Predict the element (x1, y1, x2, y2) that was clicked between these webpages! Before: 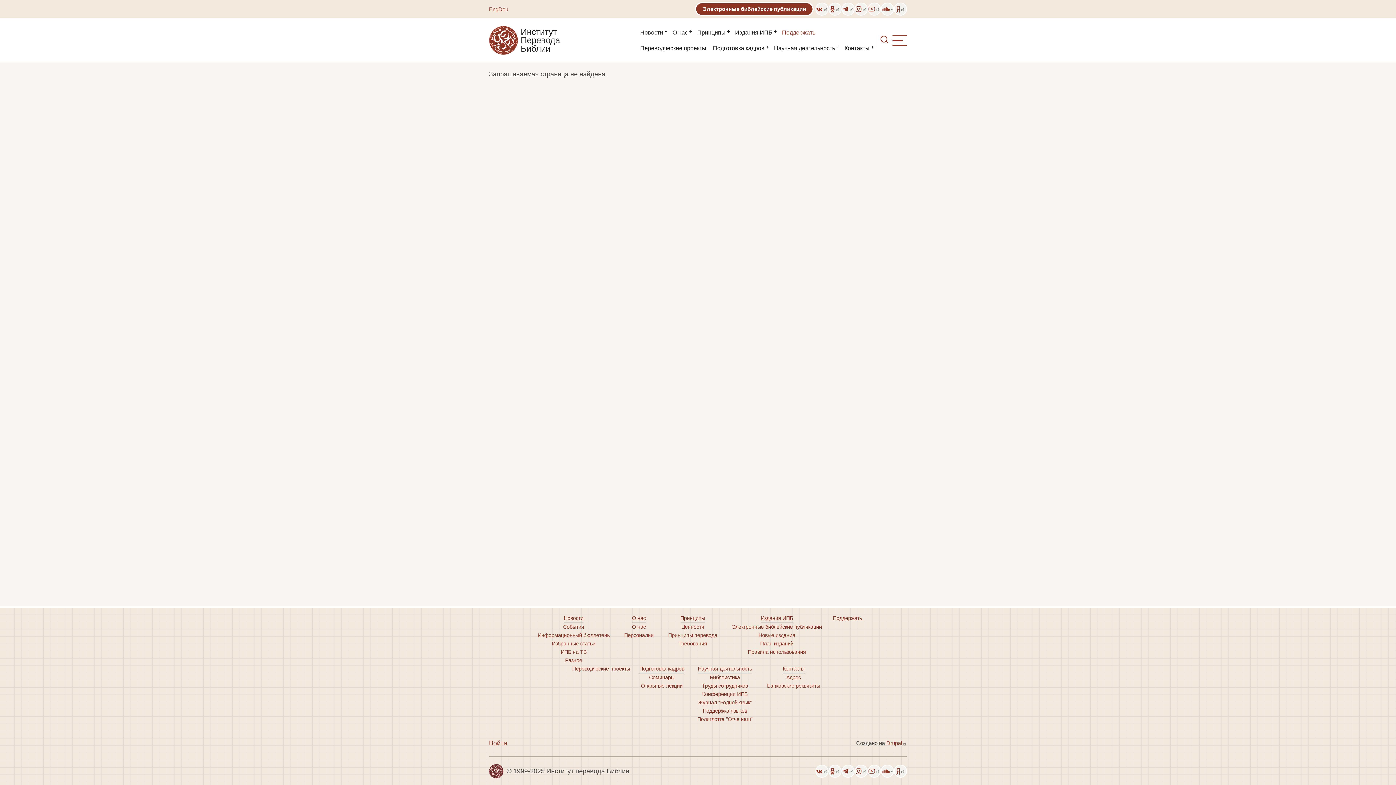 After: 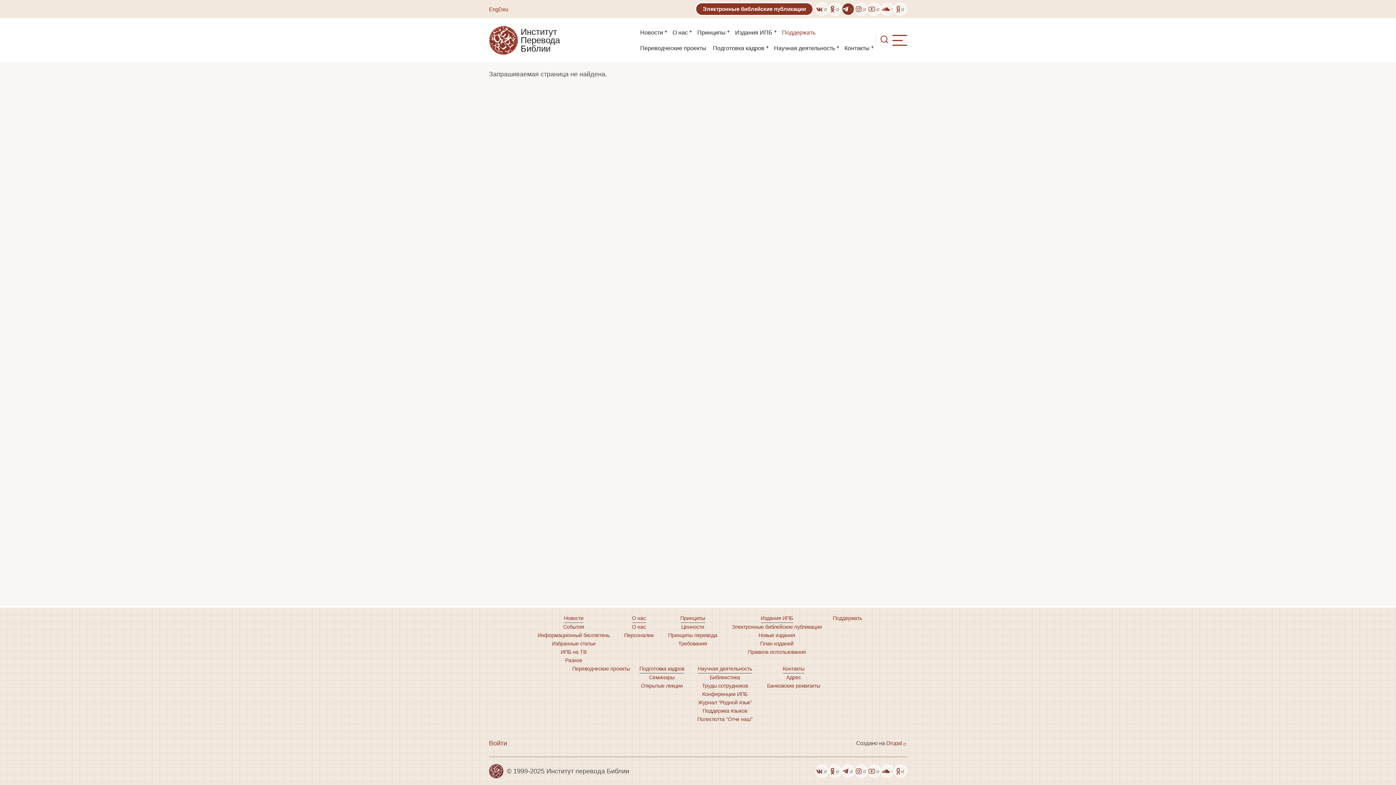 Action: bbox: (841, 2, 854, 15)